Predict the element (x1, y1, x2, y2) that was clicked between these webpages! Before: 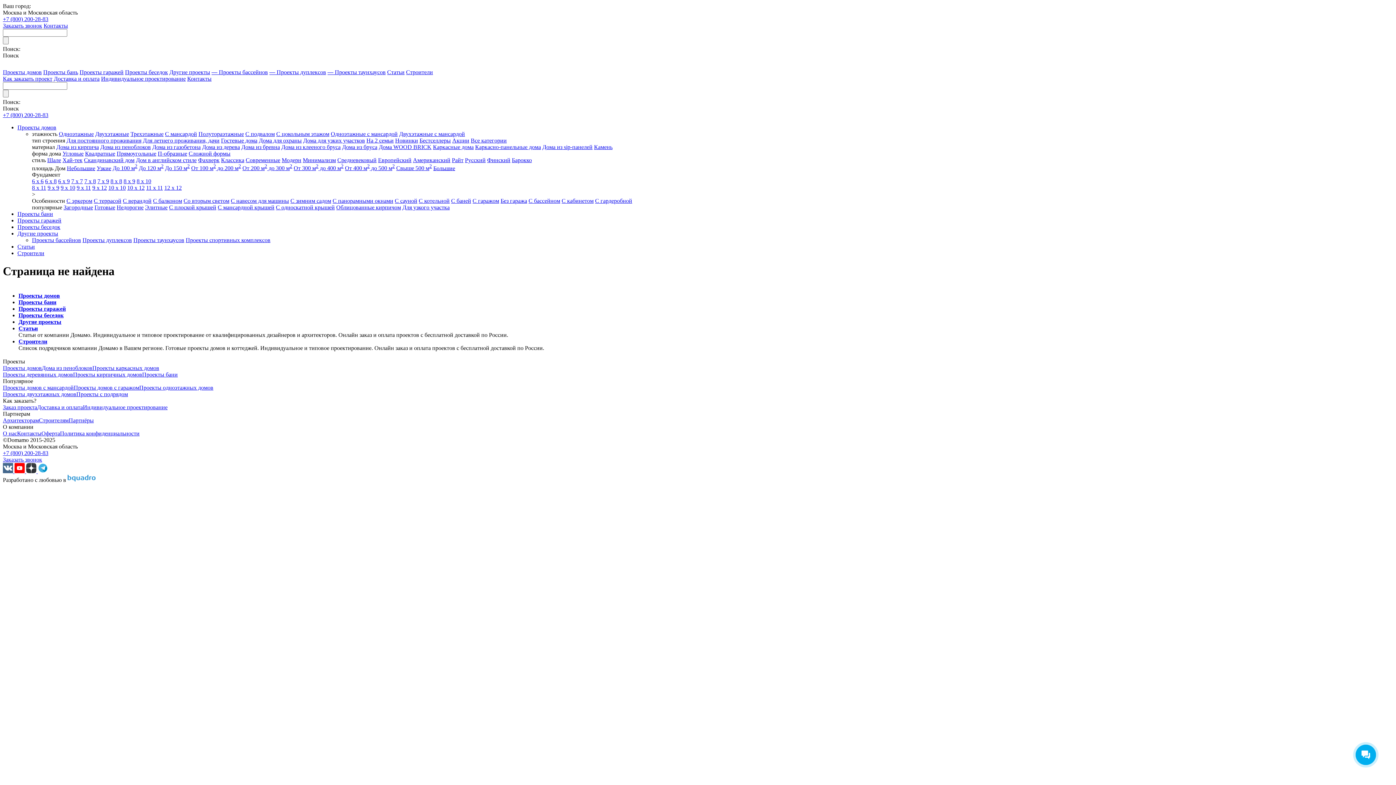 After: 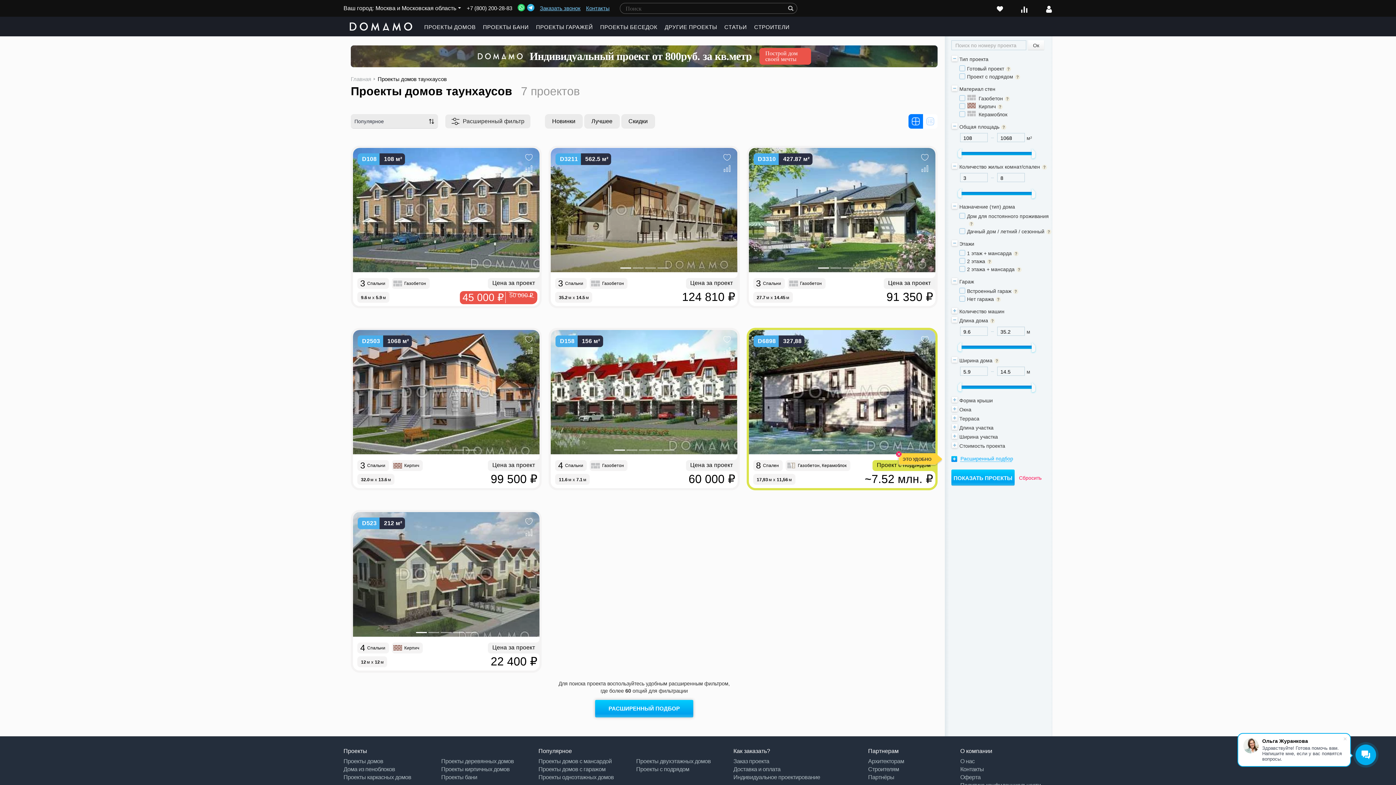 Action: label: Проекты таунхаусов bbox: (133, 237, 184, 243)